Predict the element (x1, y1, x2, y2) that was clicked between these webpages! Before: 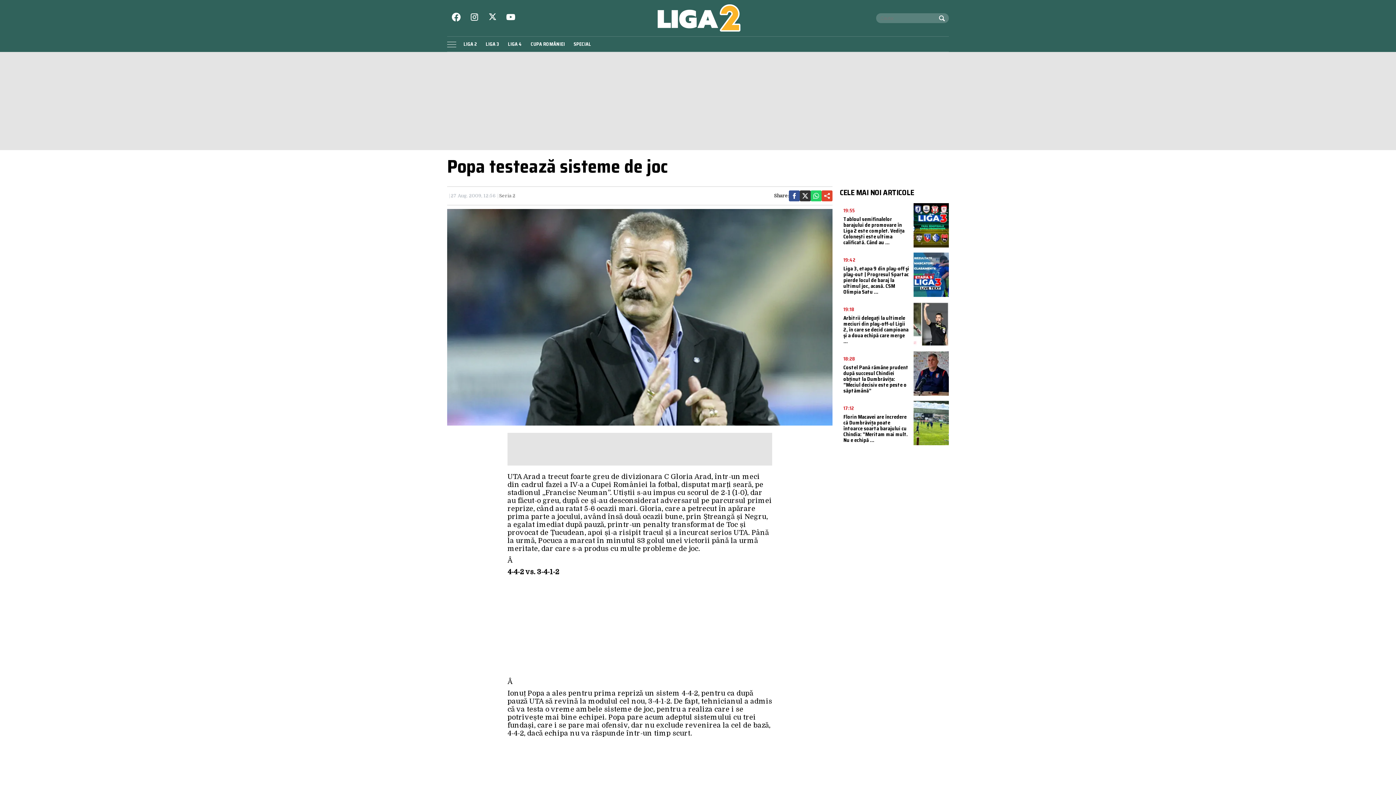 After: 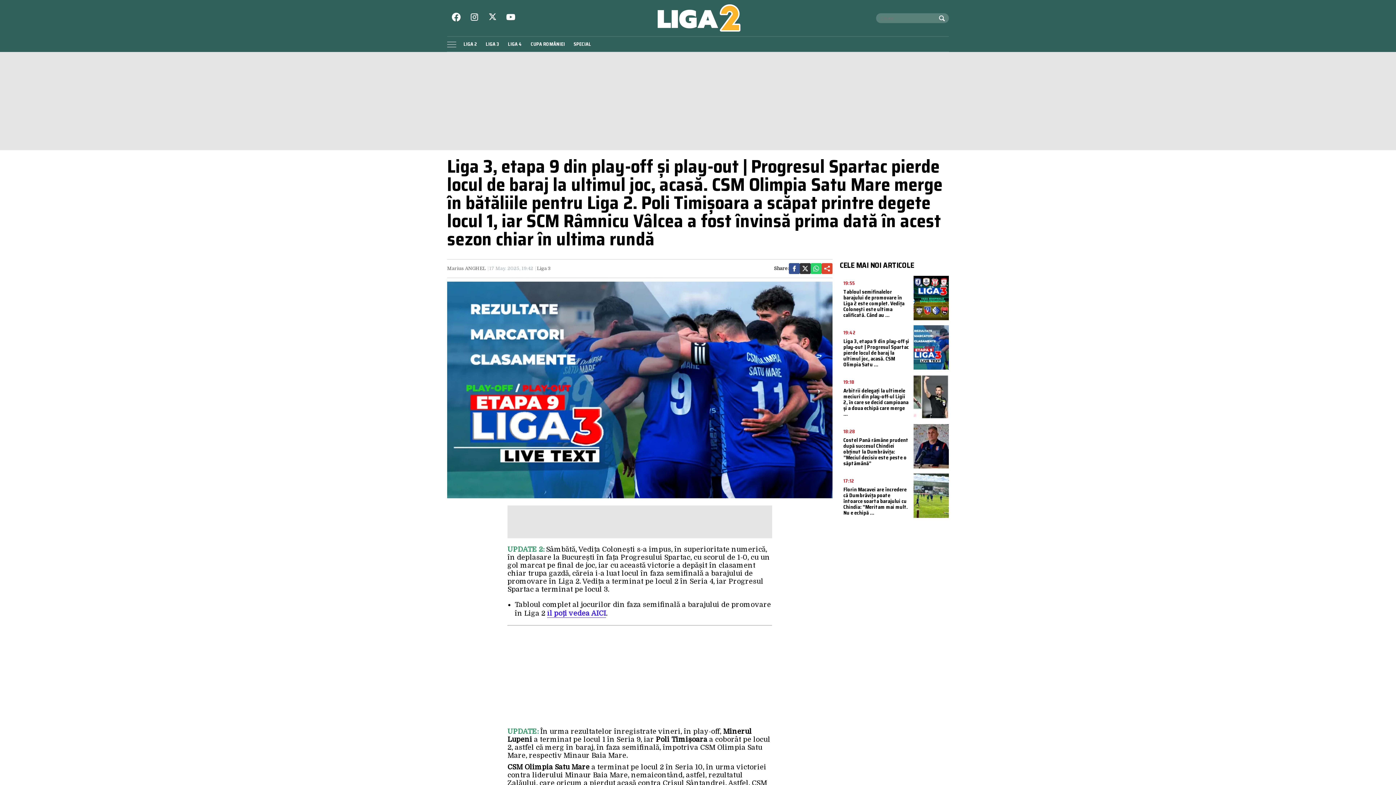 Action: label: Liga 3, etapa 9 din play-off și play-out | Progresul Spartac pierde locul de baraj la ultimul joc, acasă. CSM Olimpia Satu ... bbox: (843, 264, 909, 296)